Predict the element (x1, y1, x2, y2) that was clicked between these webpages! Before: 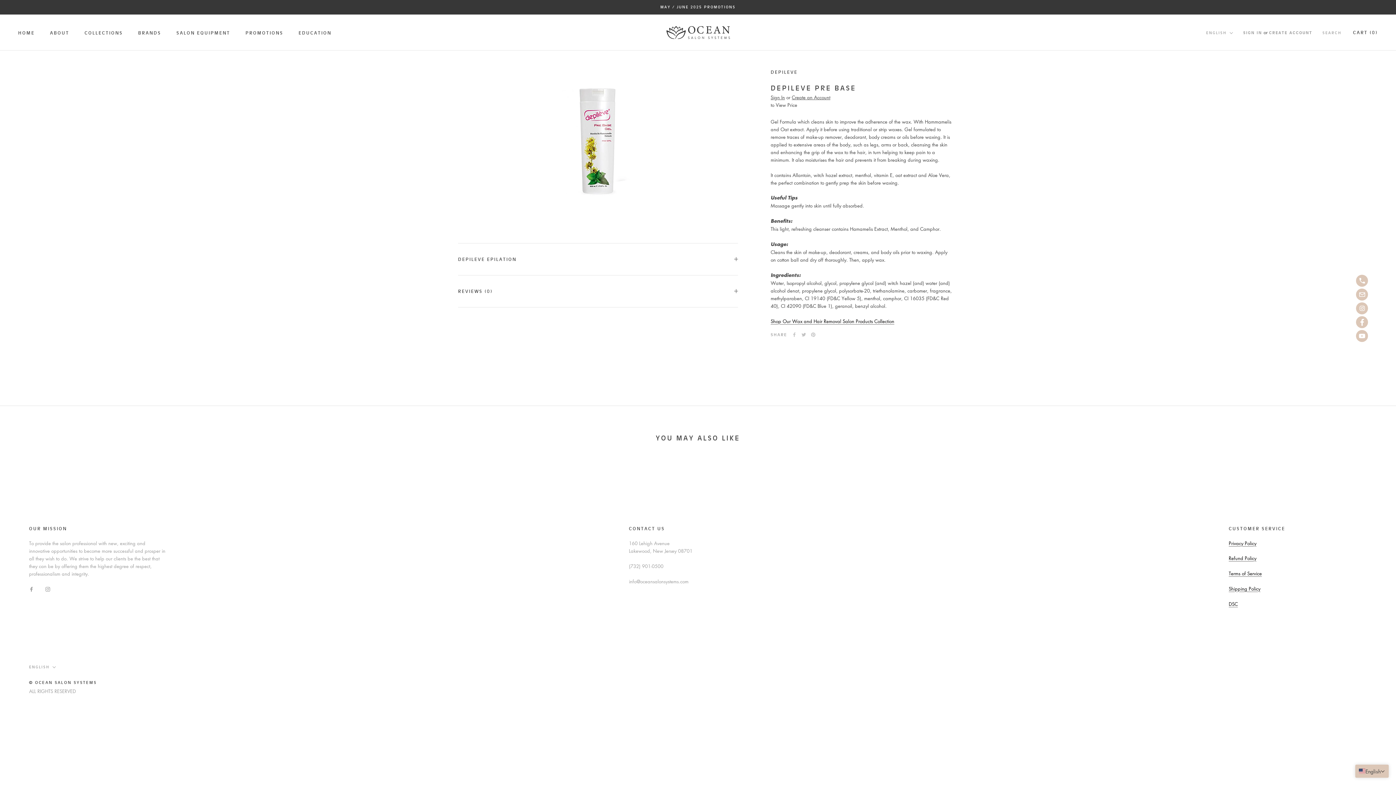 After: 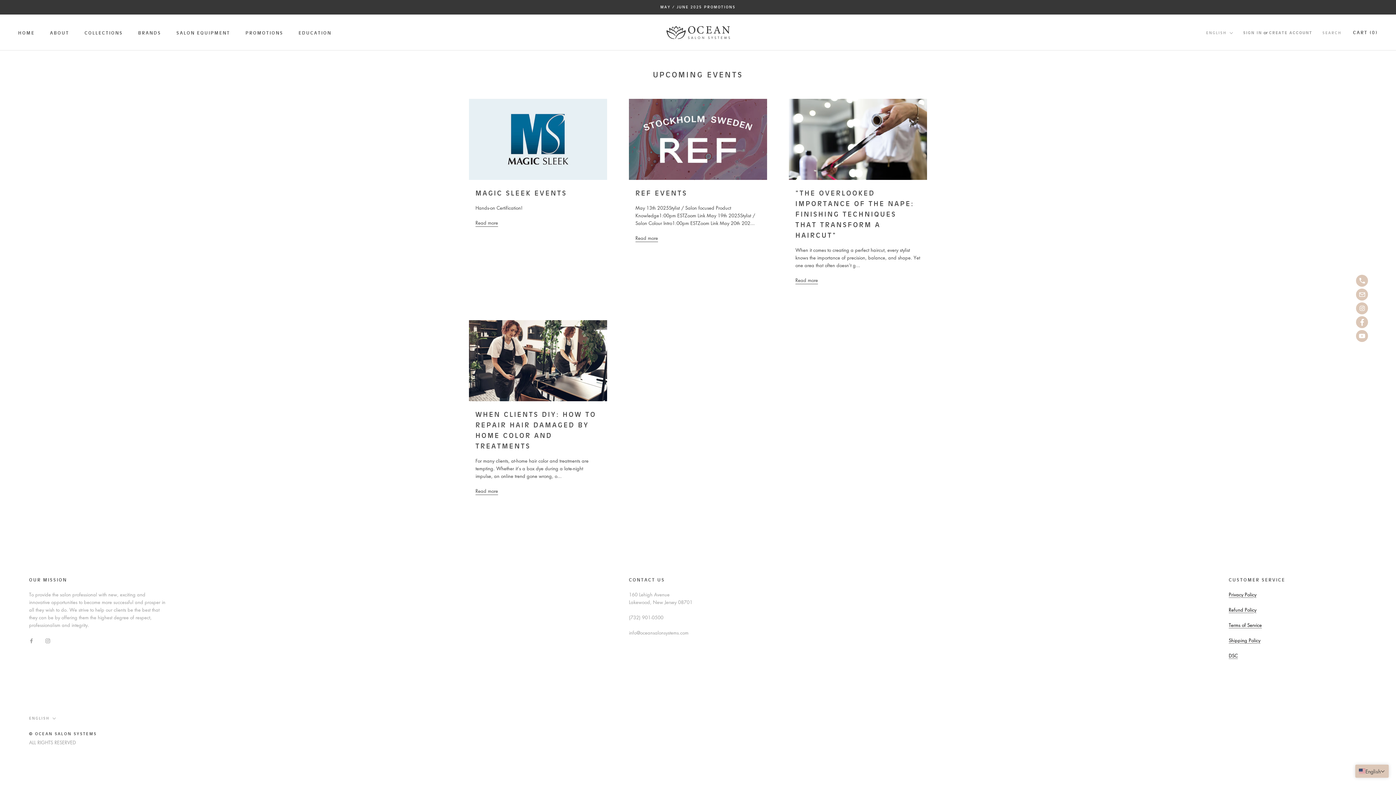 Action: label: EDUCATION
EDUCATION bbox: (298, 30, 331, 35)